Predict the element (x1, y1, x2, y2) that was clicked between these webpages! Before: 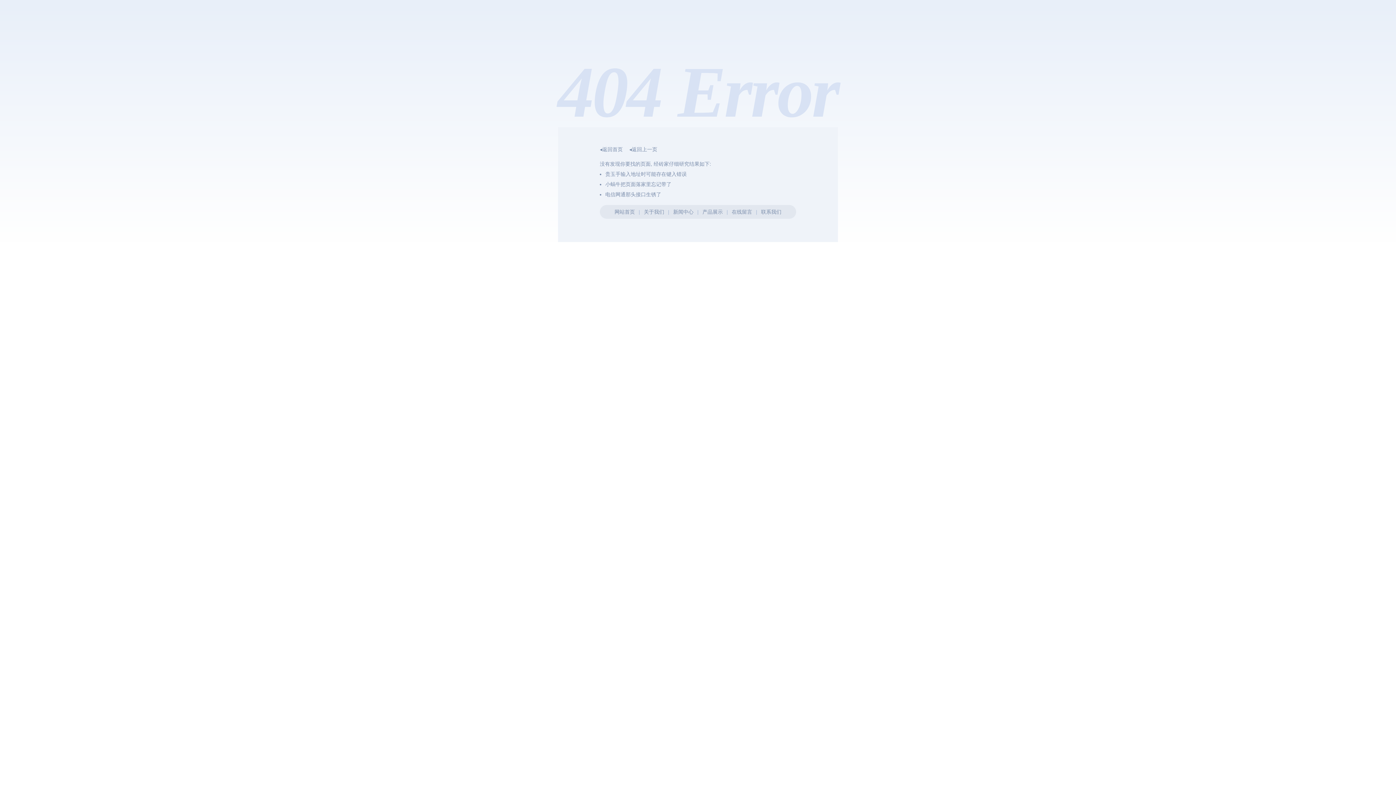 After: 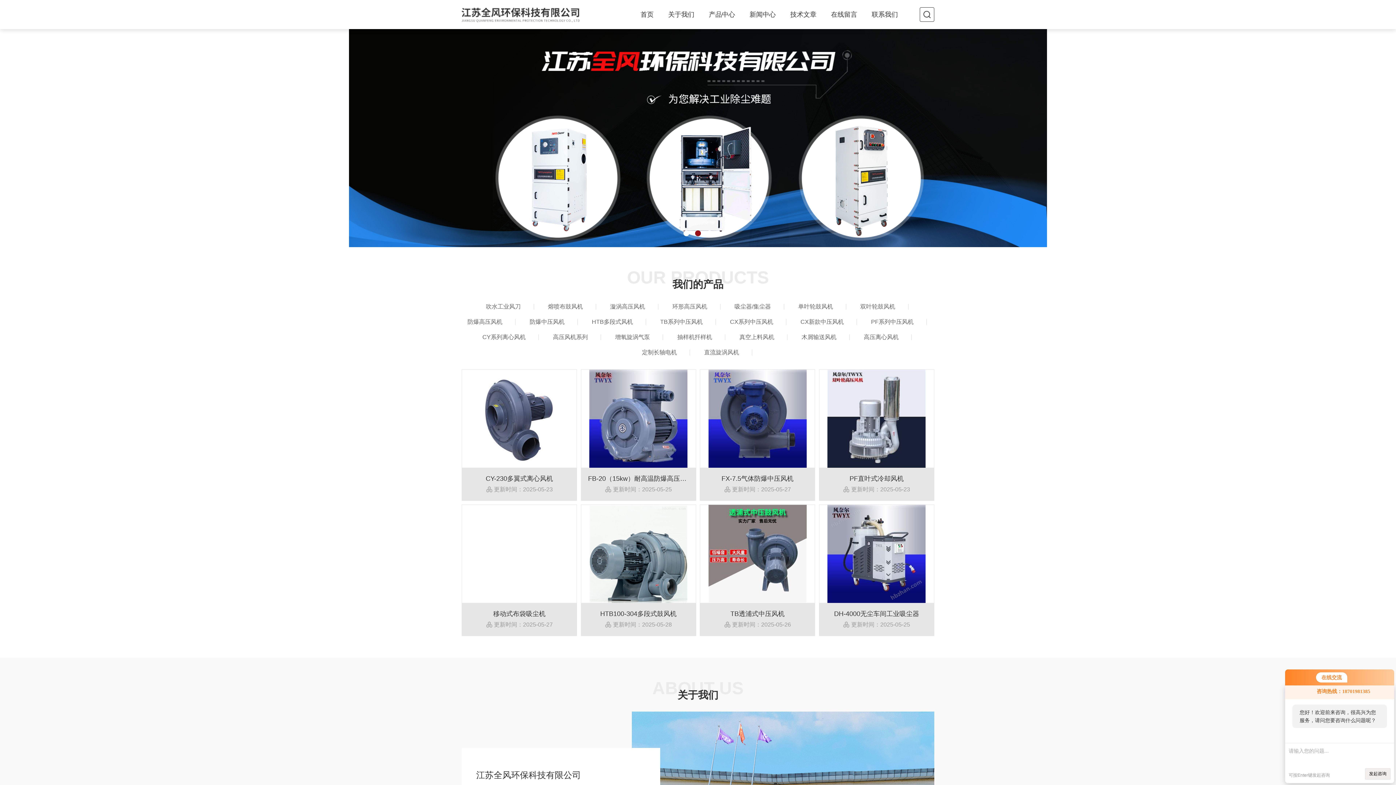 Action: label: ◂返回首页 bbox: (600, 146, 622, 152)